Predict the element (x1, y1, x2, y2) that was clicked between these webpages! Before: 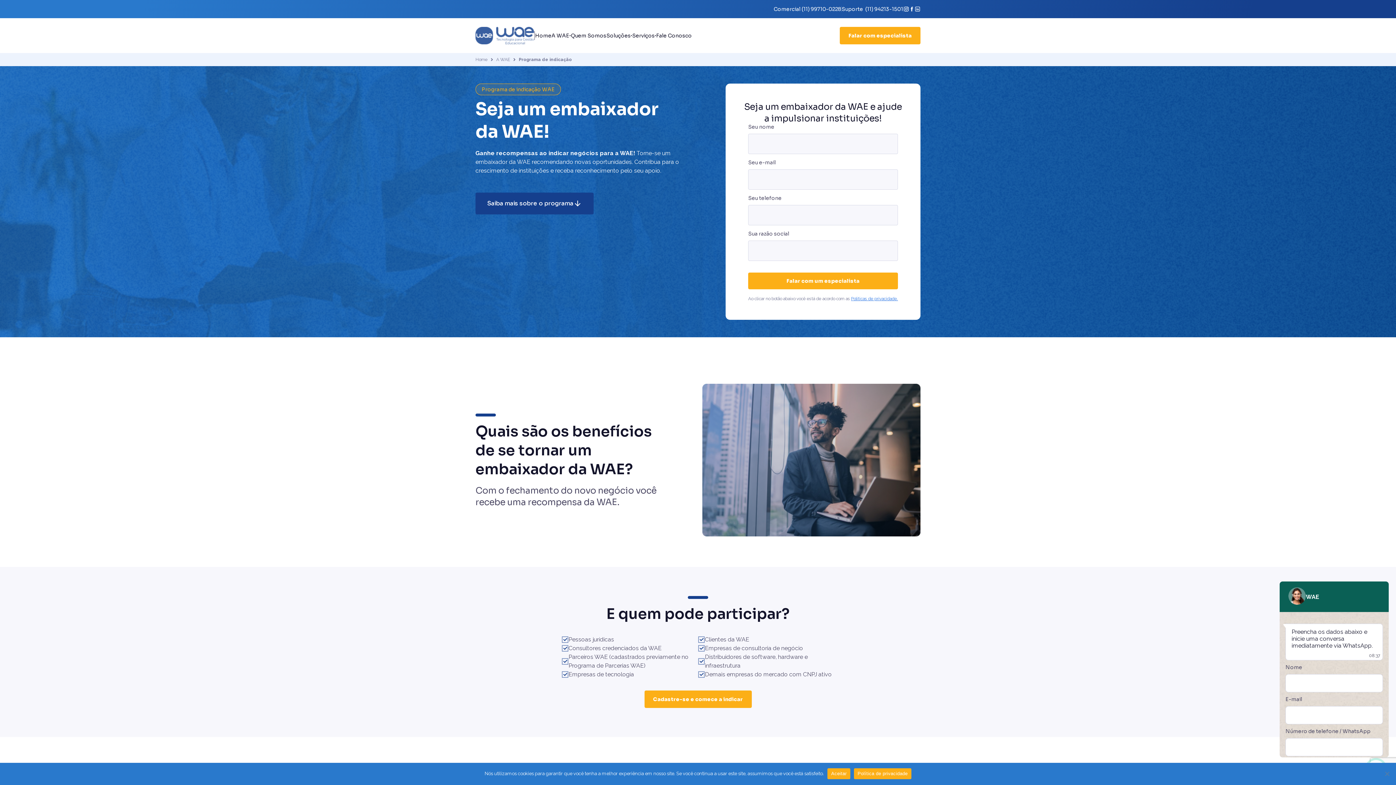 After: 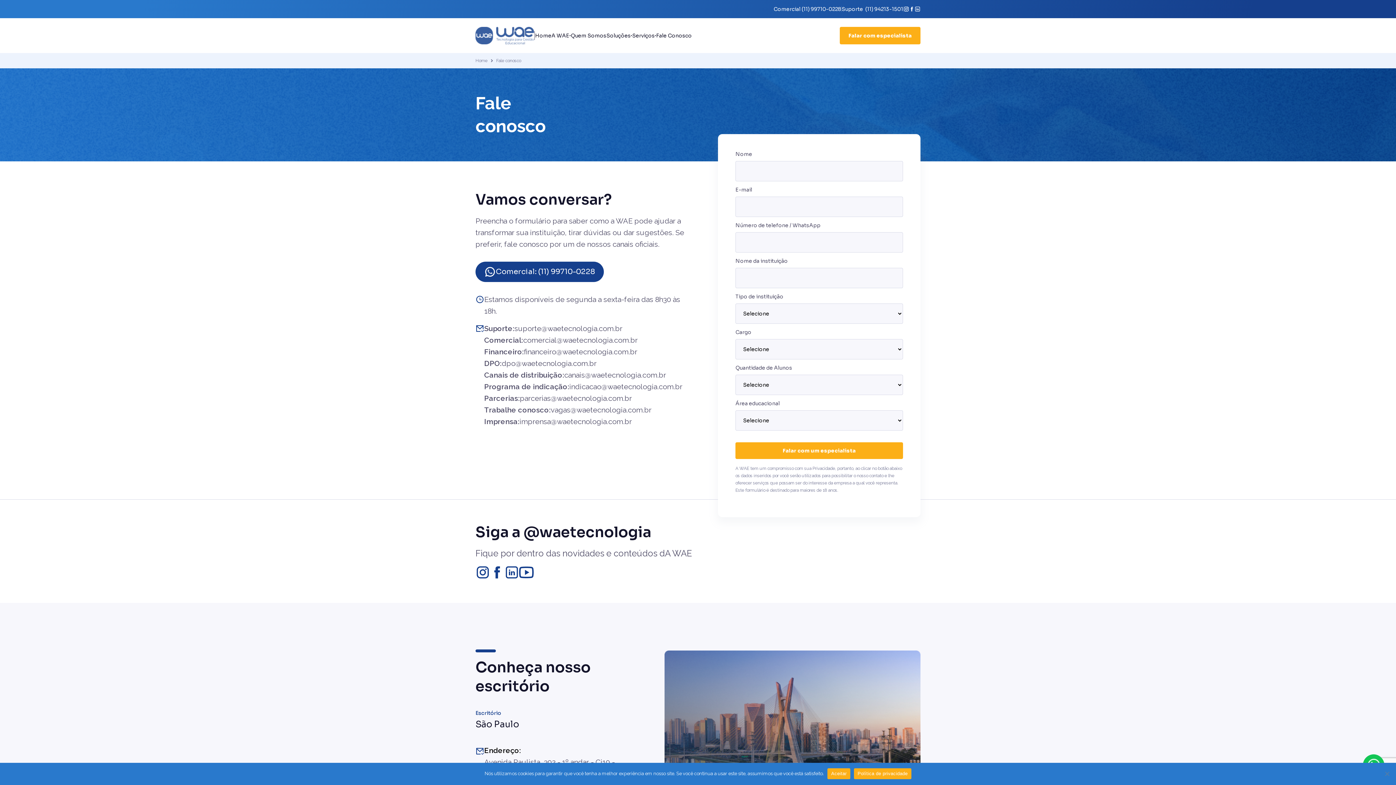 Action: label: Falar com especialista bbox: (840, 26, 920, 44)